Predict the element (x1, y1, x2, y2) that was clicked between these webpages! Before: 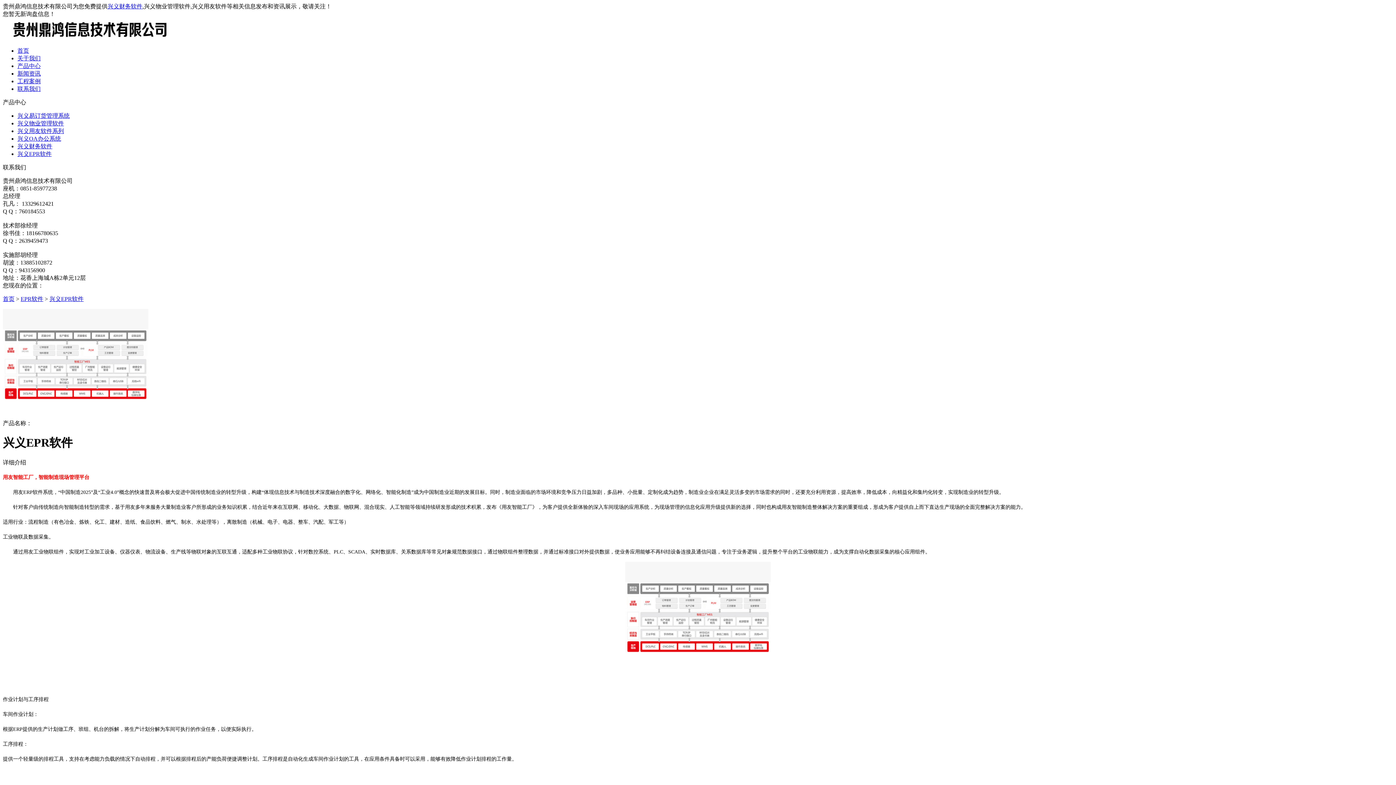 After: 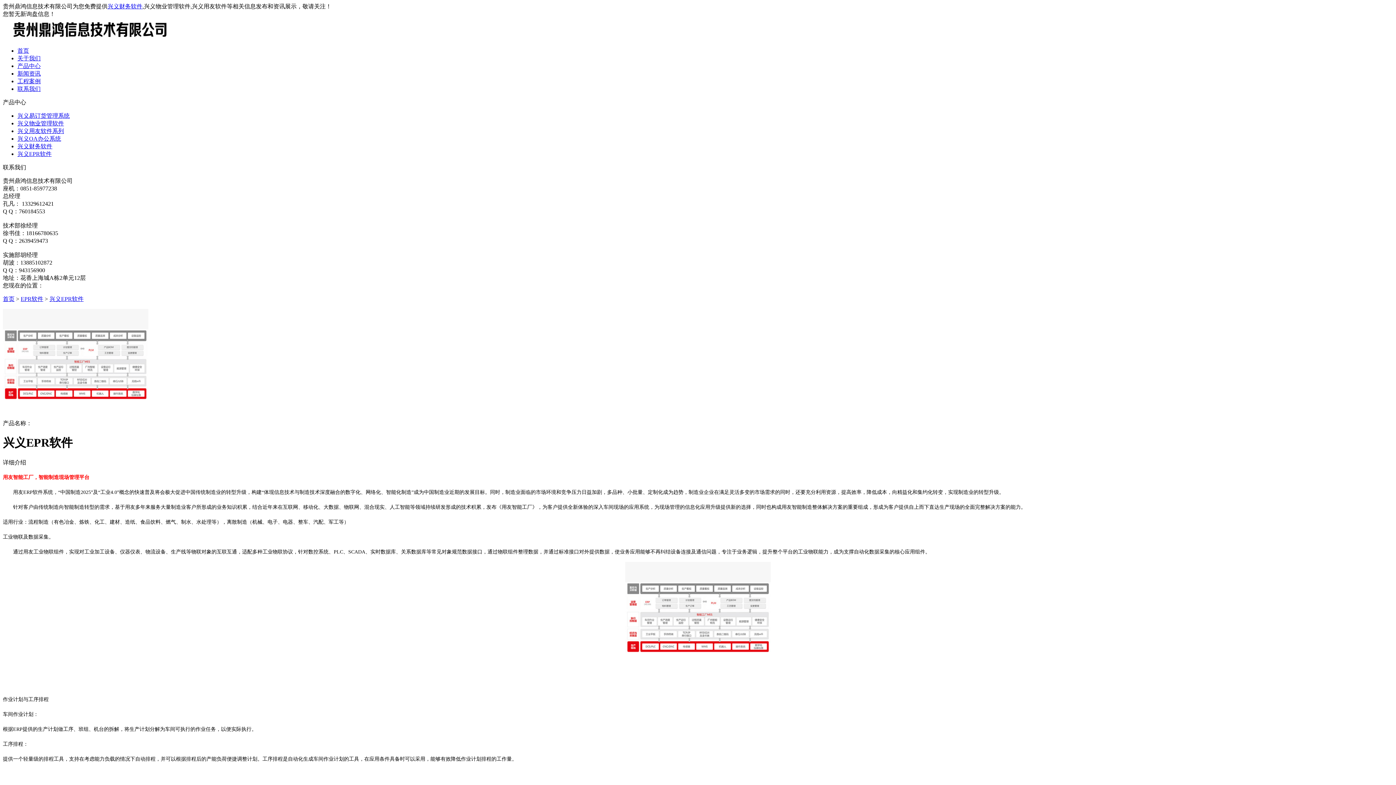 Action: bbox: (49, 296, 83, 302) label: 兴义EPR软件